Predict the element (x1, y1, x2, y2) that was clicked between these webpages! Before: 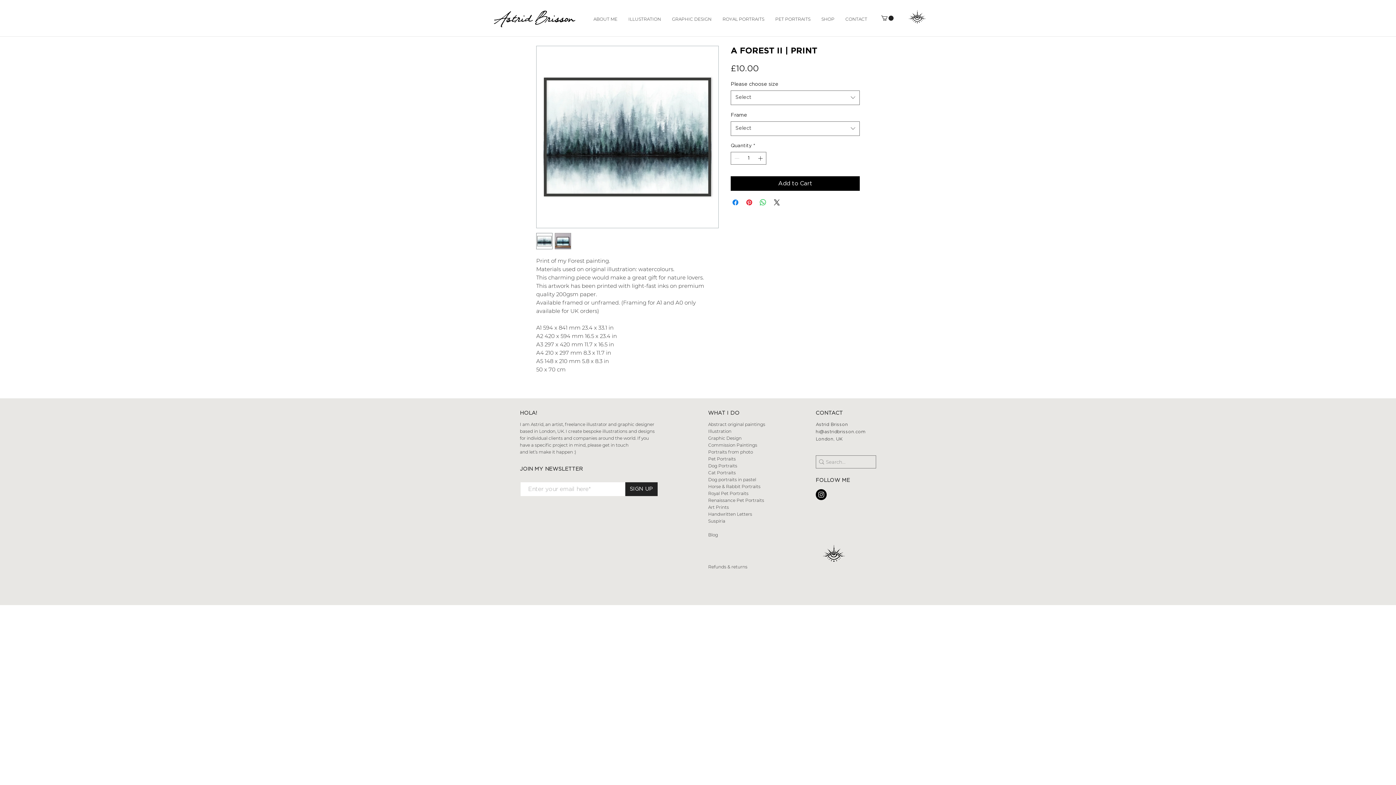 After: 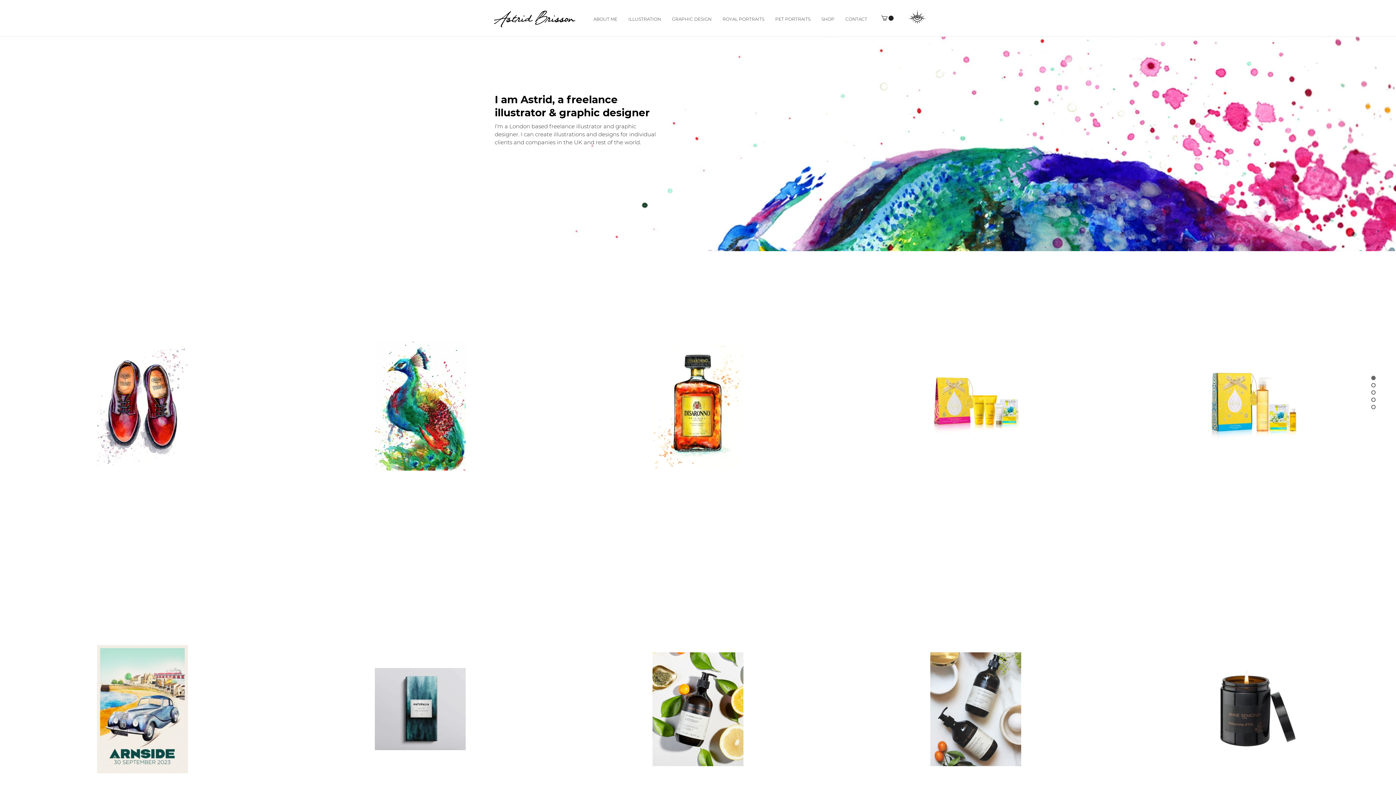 Action: bbox: (490, 6, 578, 31)